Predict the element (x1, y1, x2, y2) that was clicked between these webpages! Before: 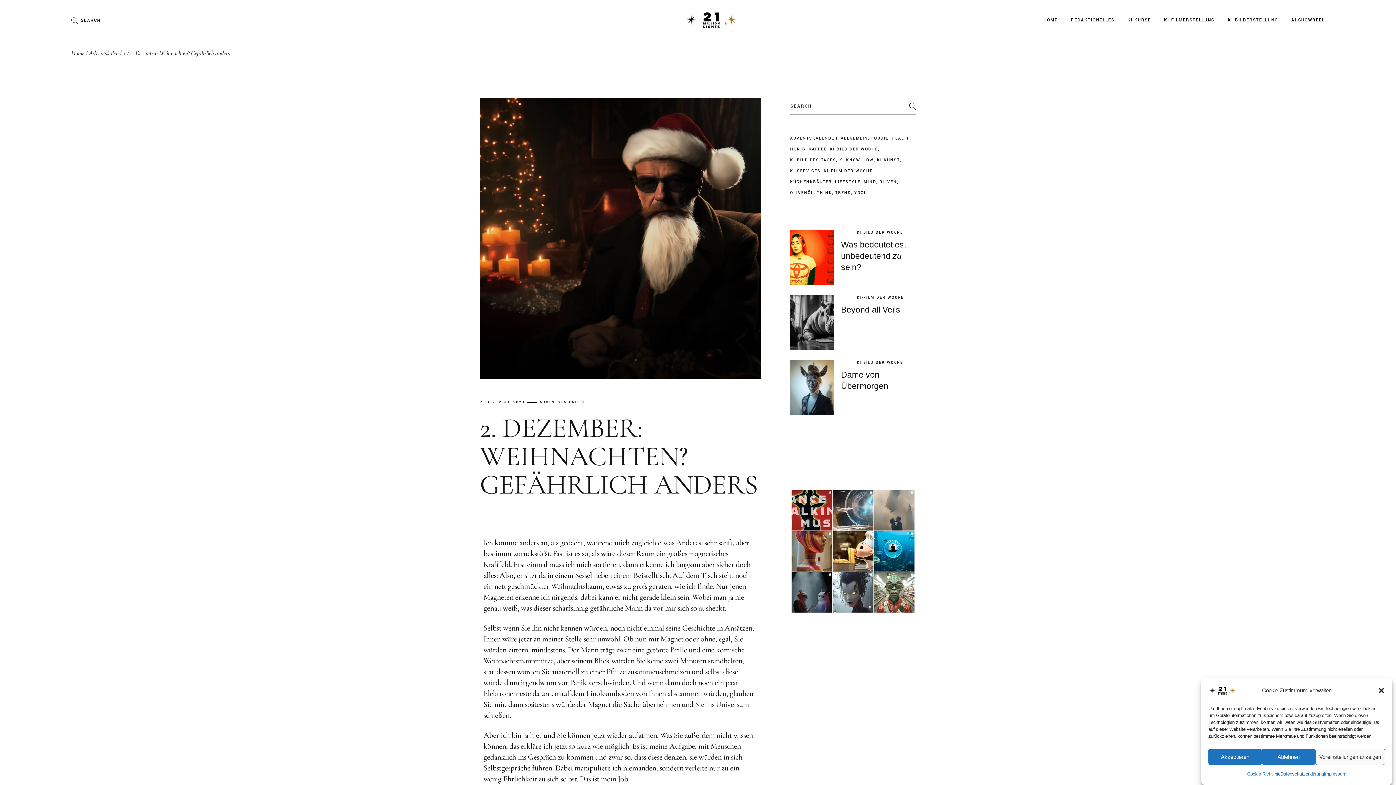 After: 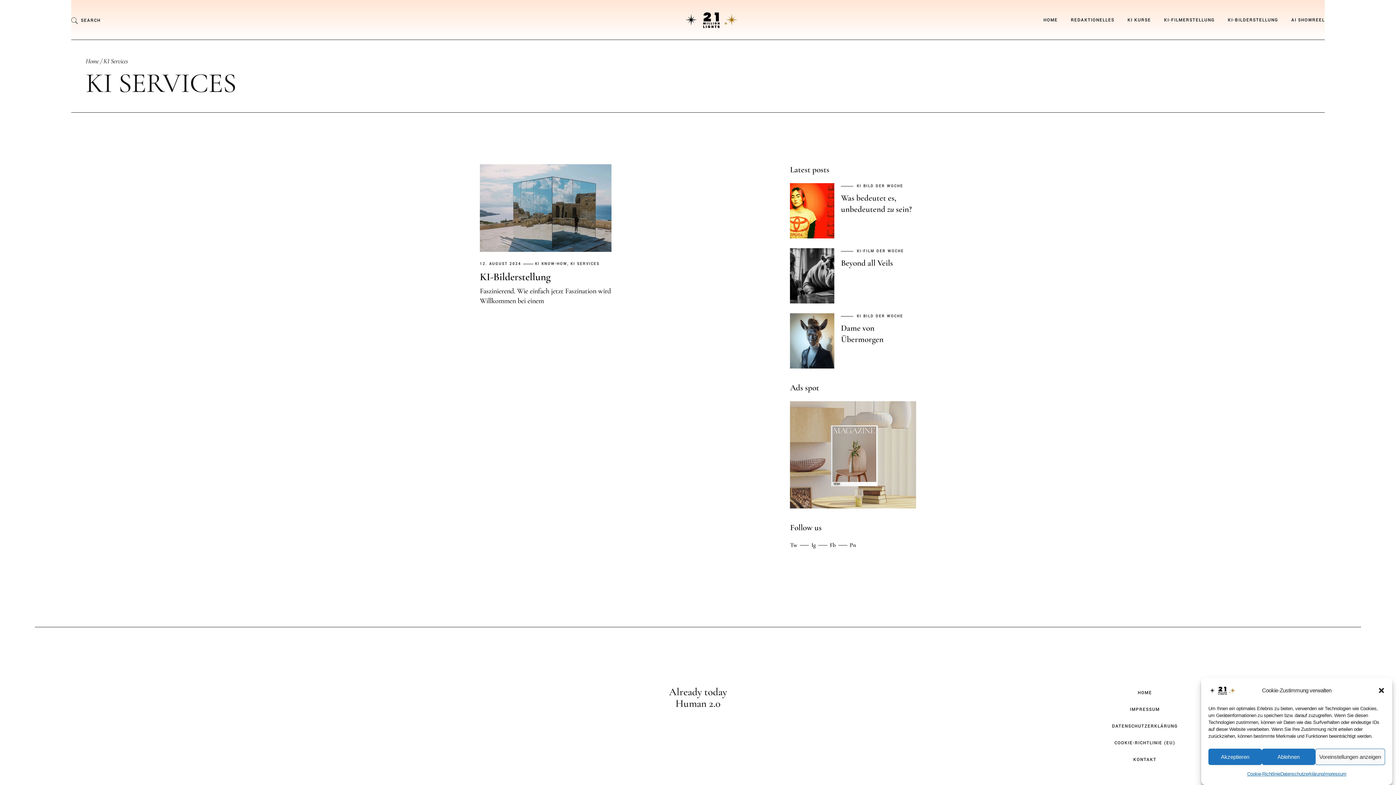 Action: bbox: (790, 169, 820, 173) label: KI SERVICES